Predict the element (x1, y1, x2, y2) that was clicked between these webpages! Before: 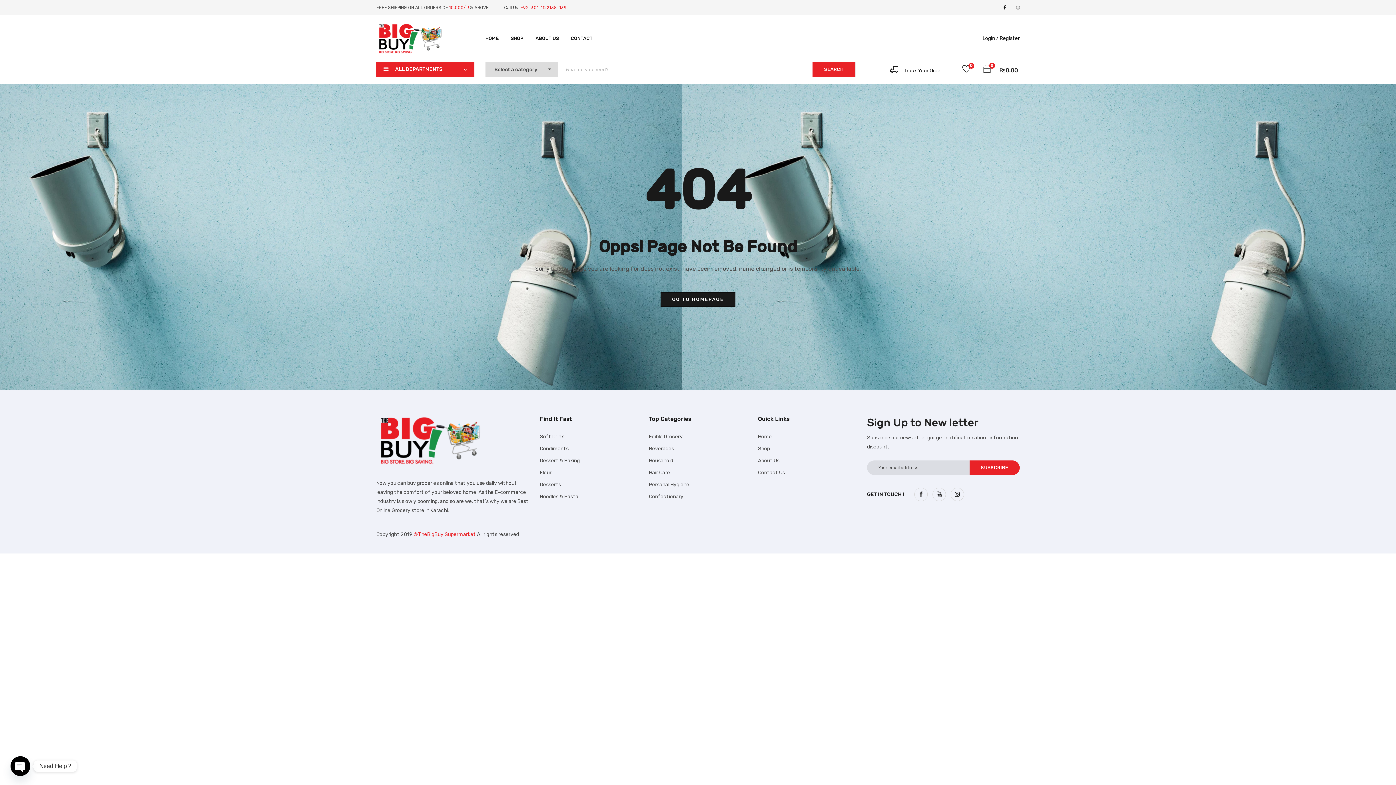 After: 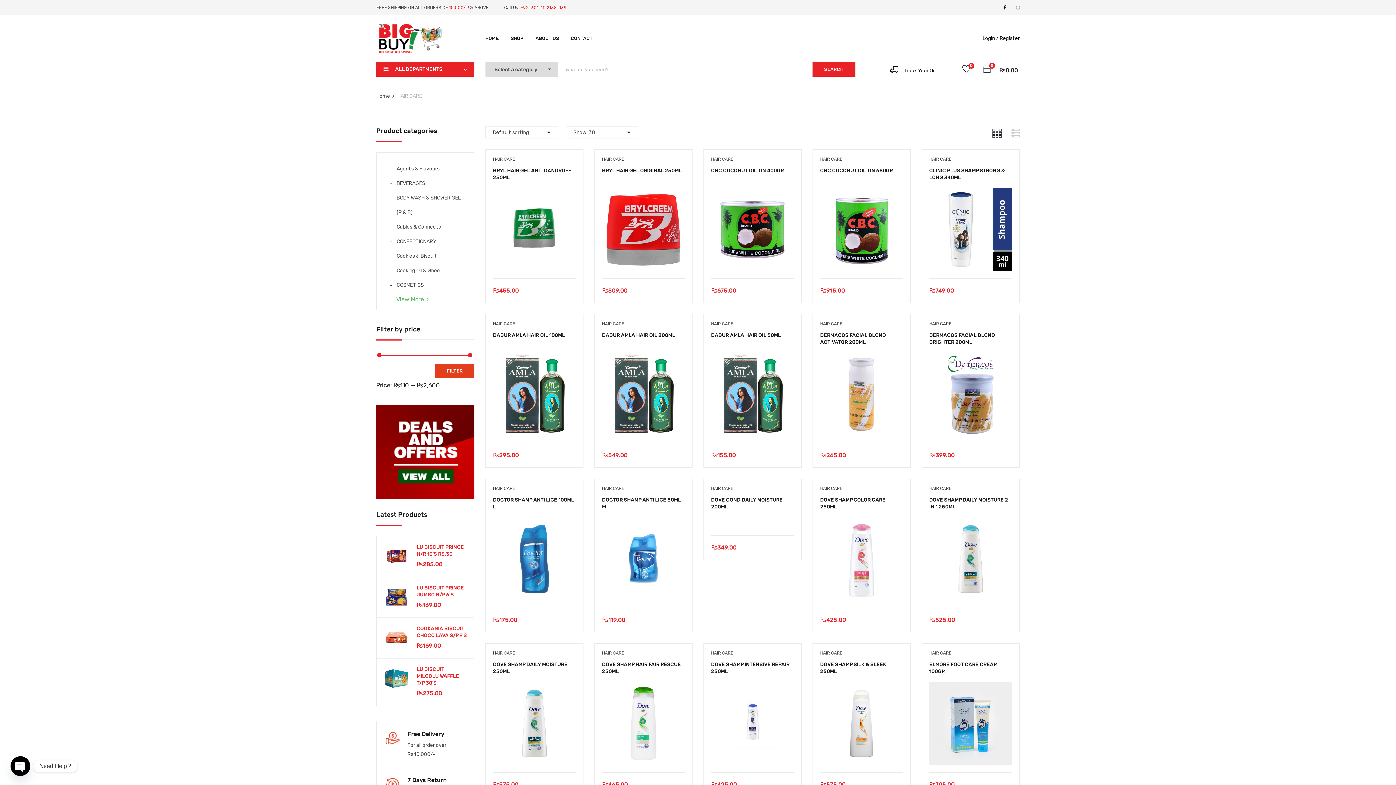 Action: label: Hair Care bbox: (649, 469, 670, 476)